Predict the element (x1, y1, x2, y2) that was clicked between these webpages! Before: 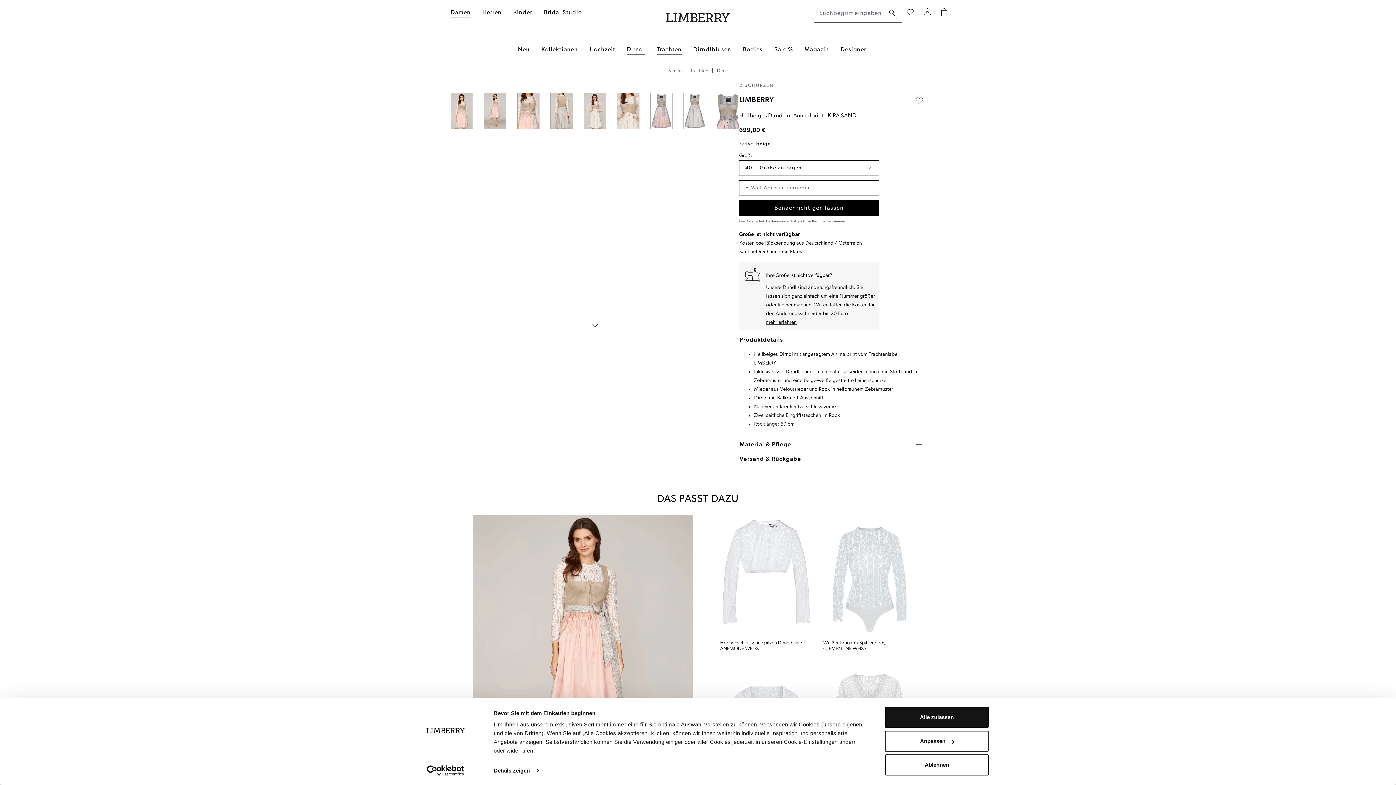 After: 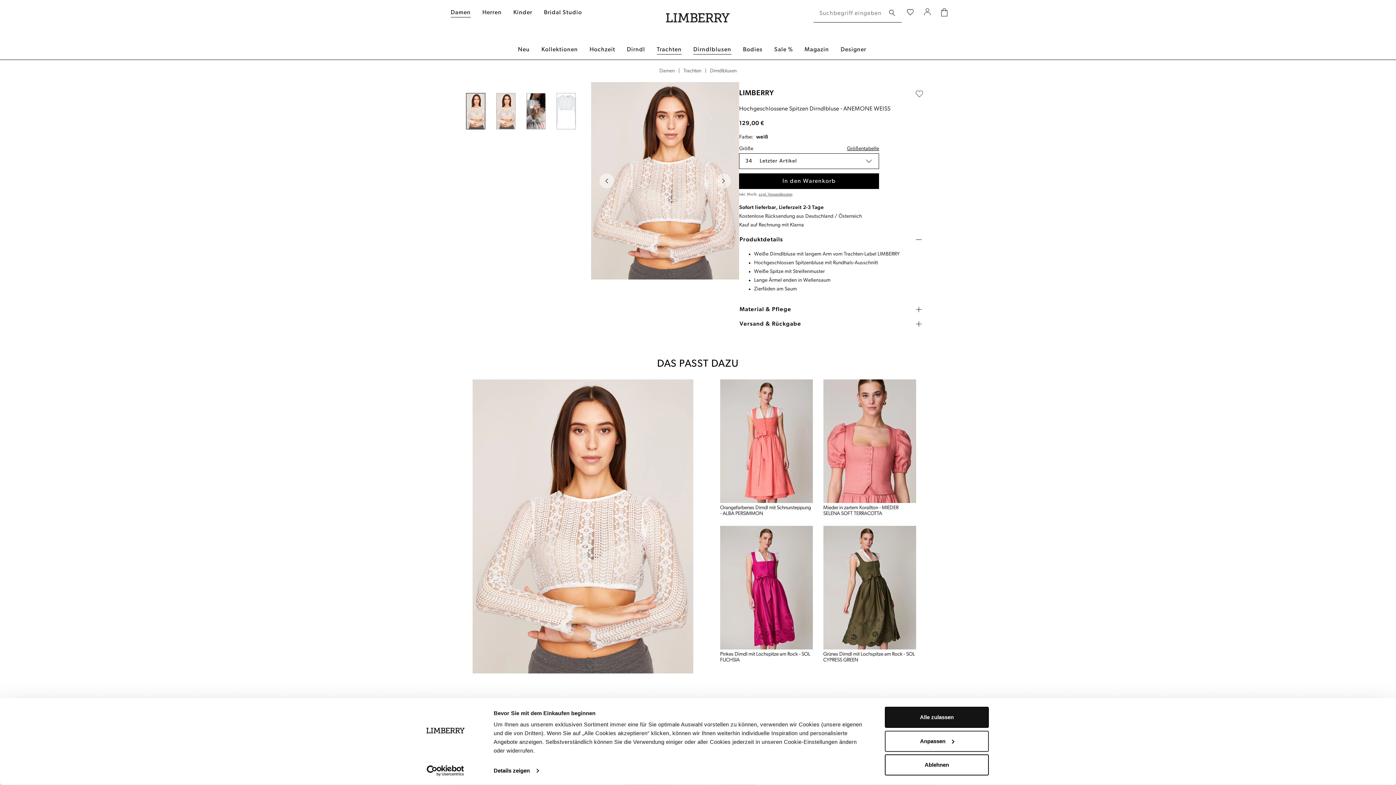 Action: bbox: (720, 640, 813, 652) label: Hochgeschlossene Spitzen Dirndlbluse - ANEMONE WEISS